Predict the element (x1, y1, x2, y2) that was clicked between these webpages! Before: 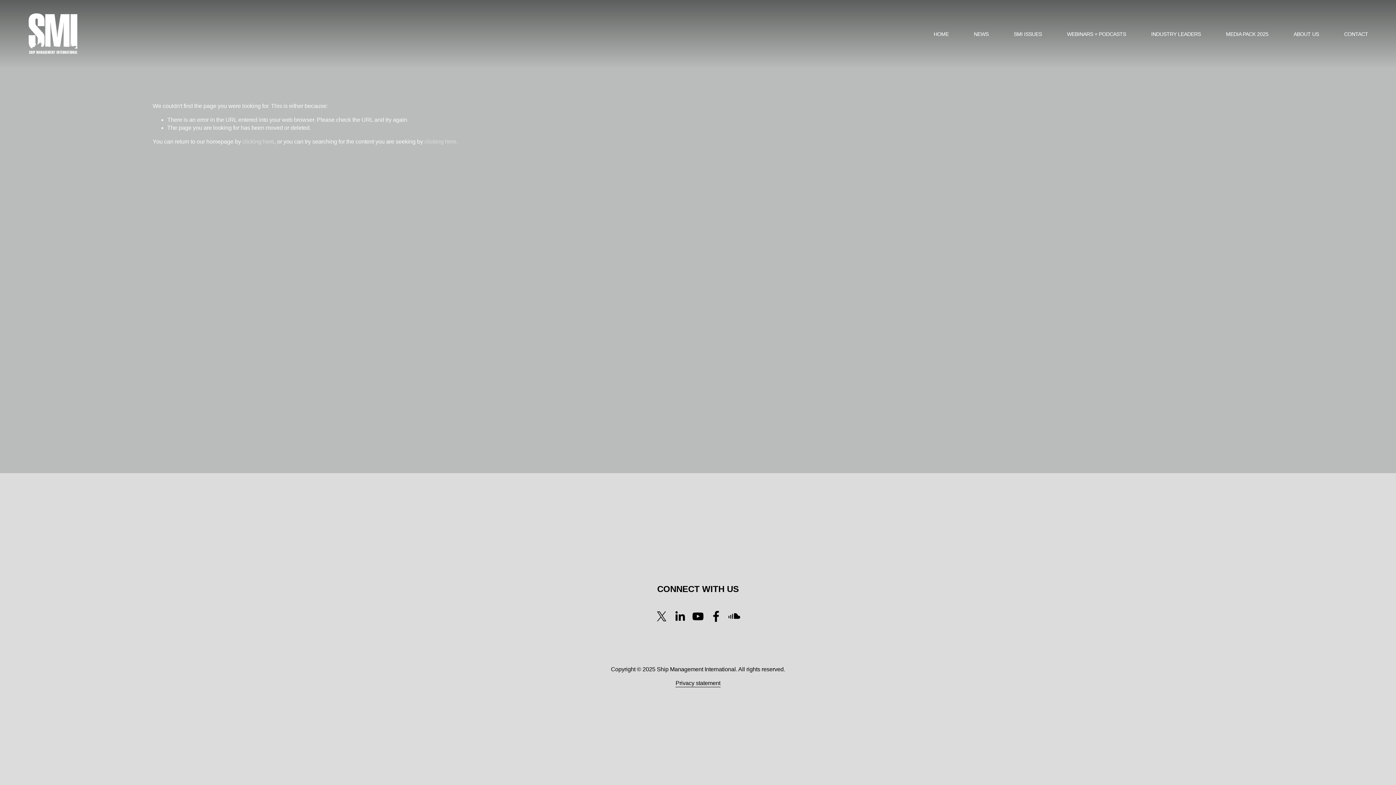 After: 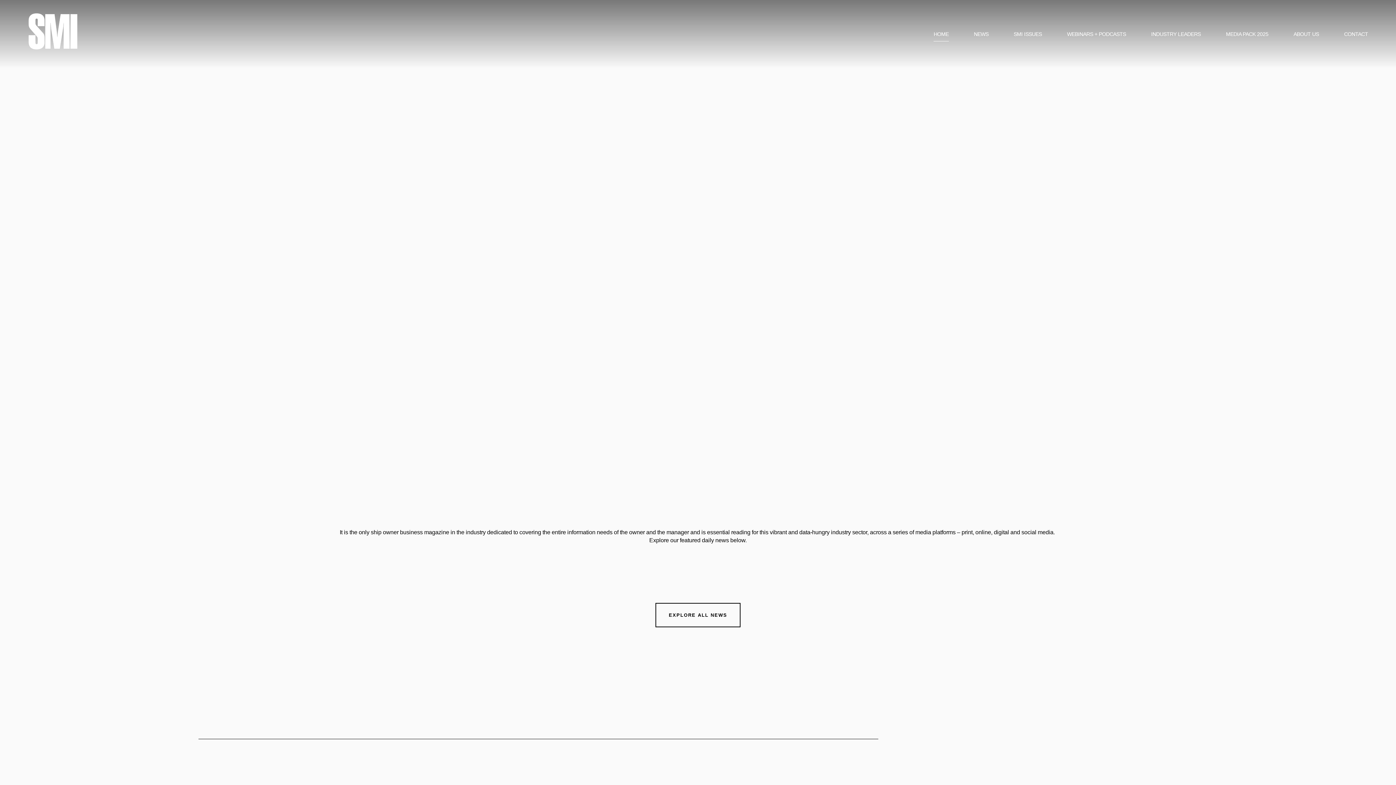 Action: bbox: (27, 12, 78, 55)